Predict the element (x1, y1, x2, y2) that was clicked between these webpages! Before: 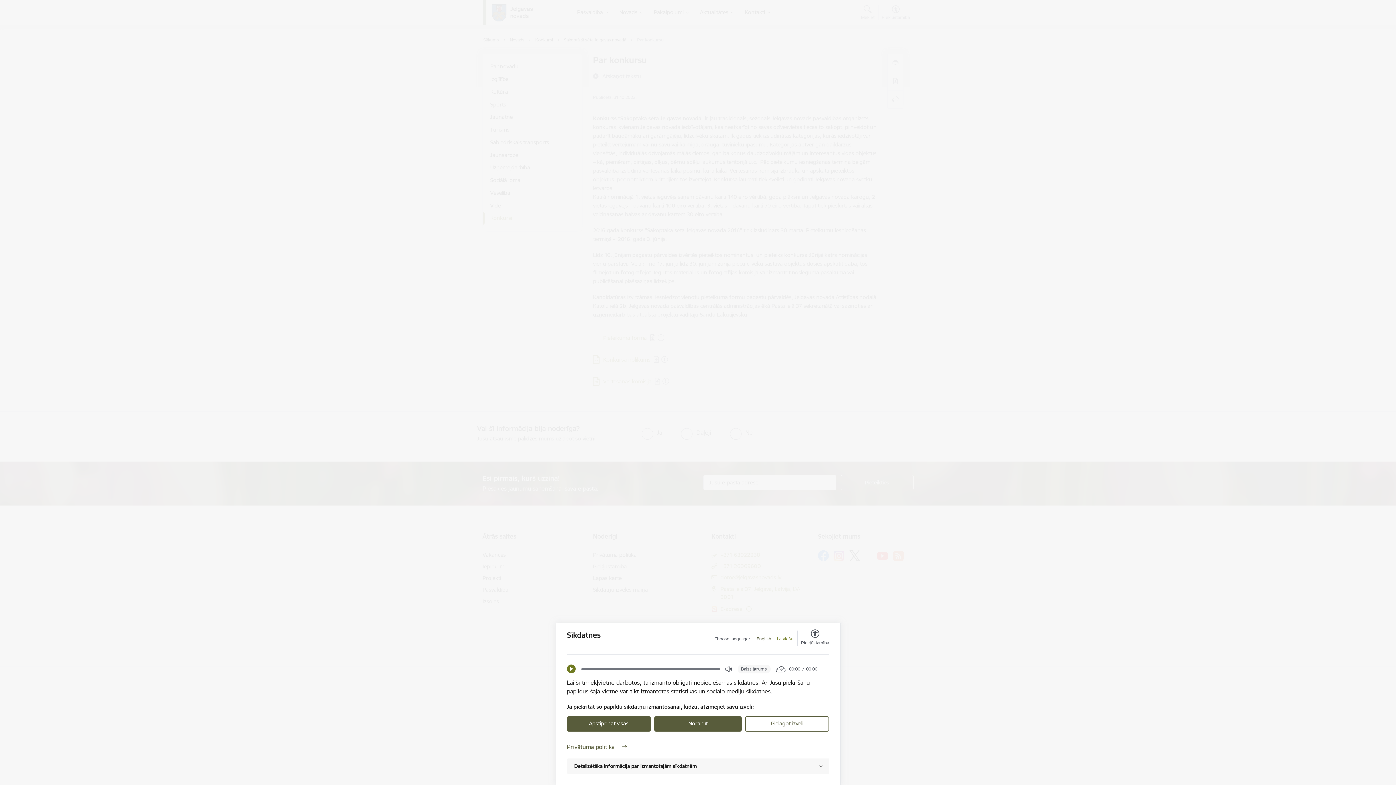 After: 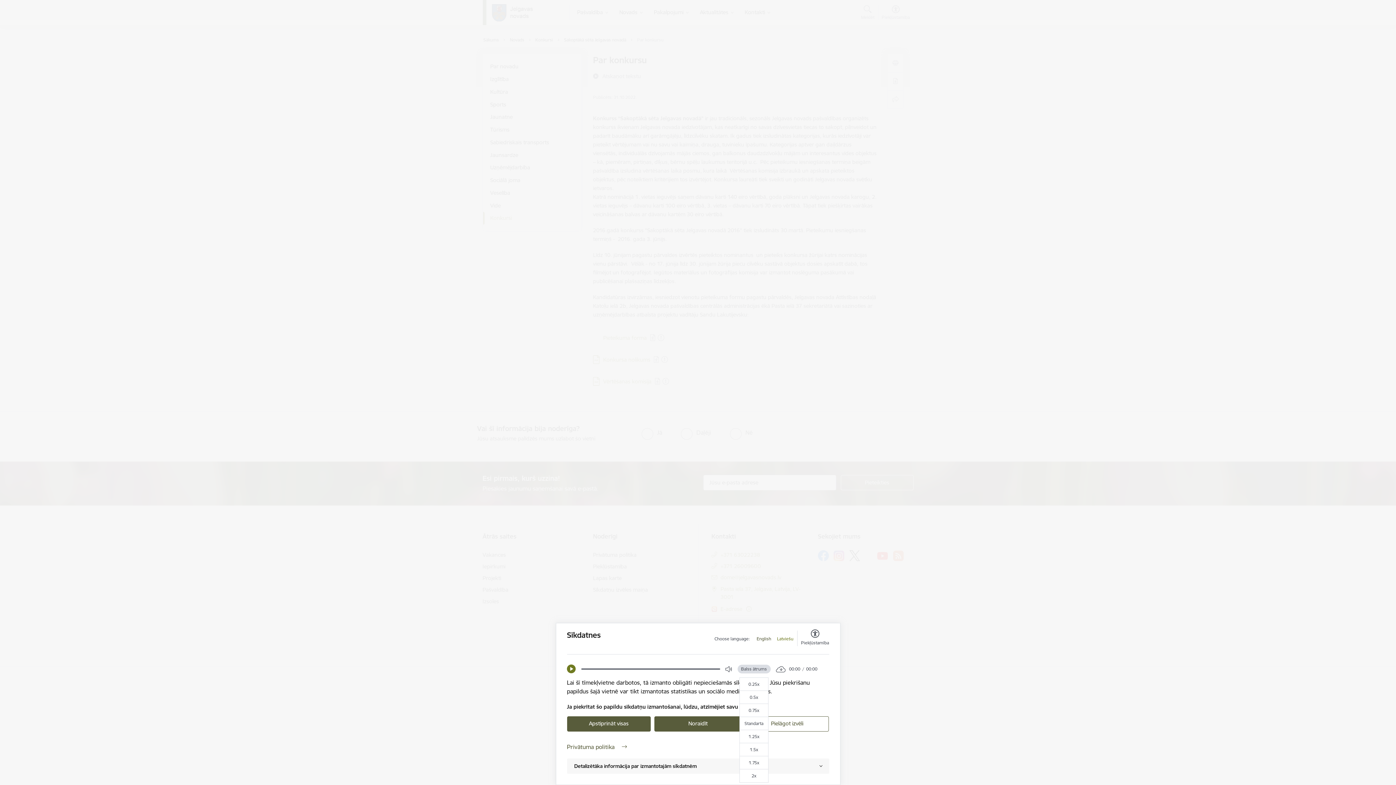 Action: bbox: (737, 665, 770, 673) label: Balss ātrums